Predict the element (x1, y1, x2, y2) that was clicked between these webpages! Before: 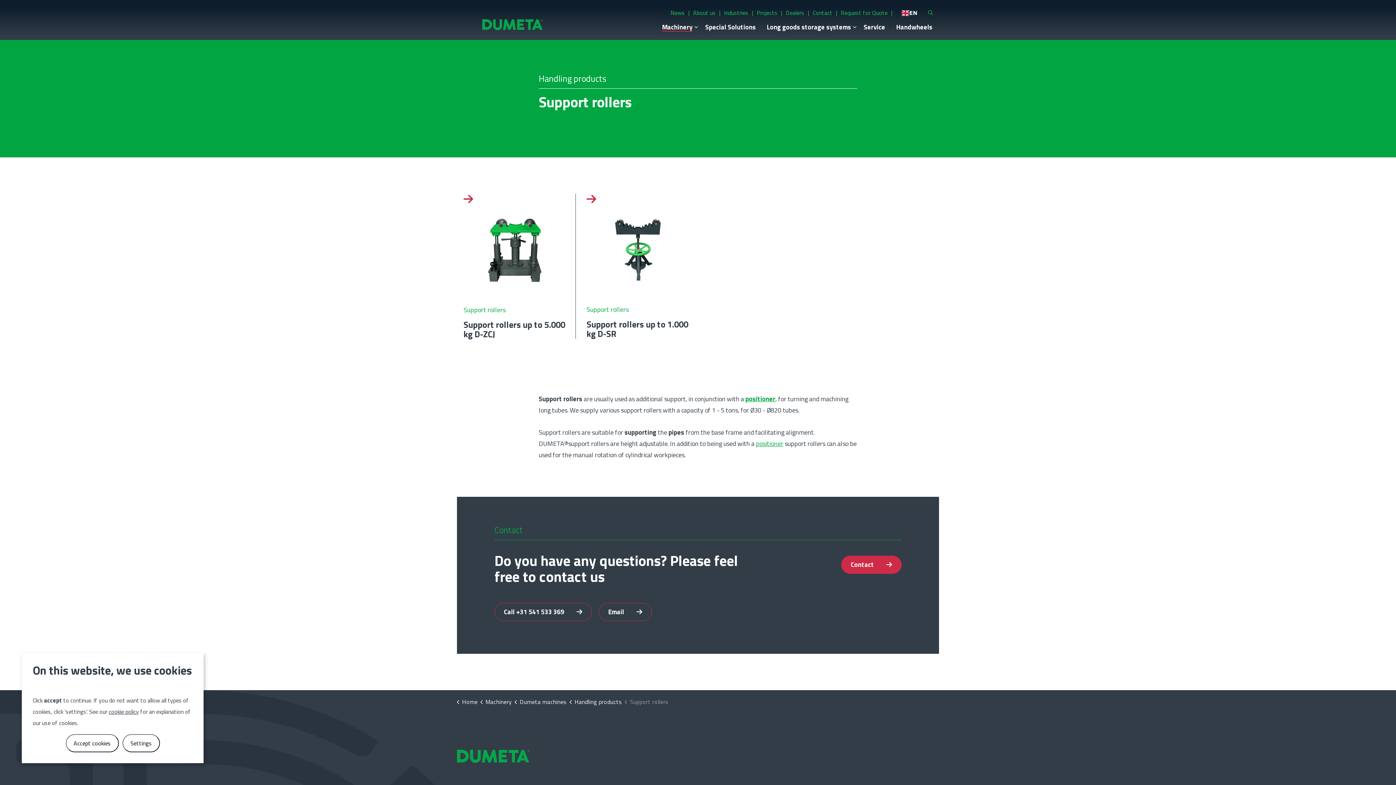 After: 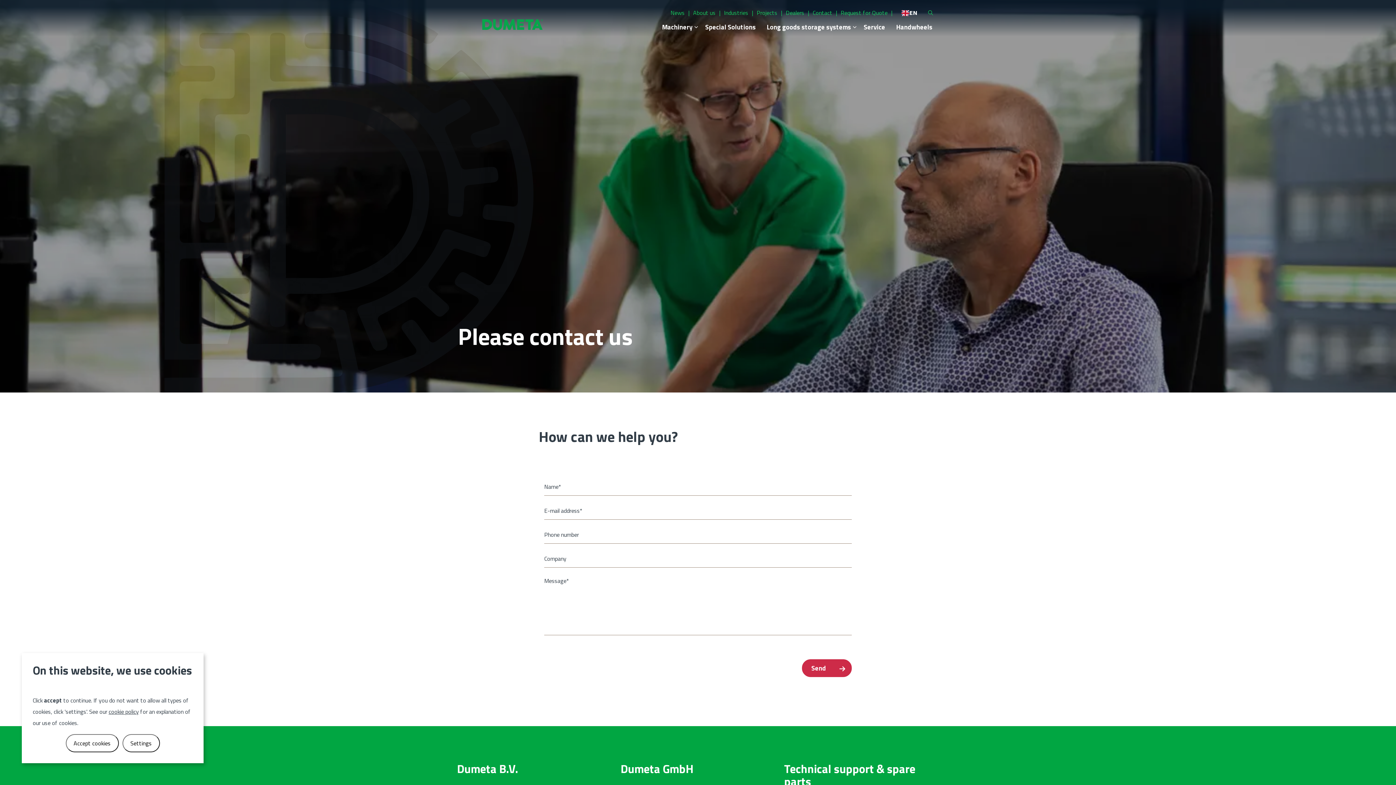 Action: label: Contact  bbox: (841, 555, 901, 574)